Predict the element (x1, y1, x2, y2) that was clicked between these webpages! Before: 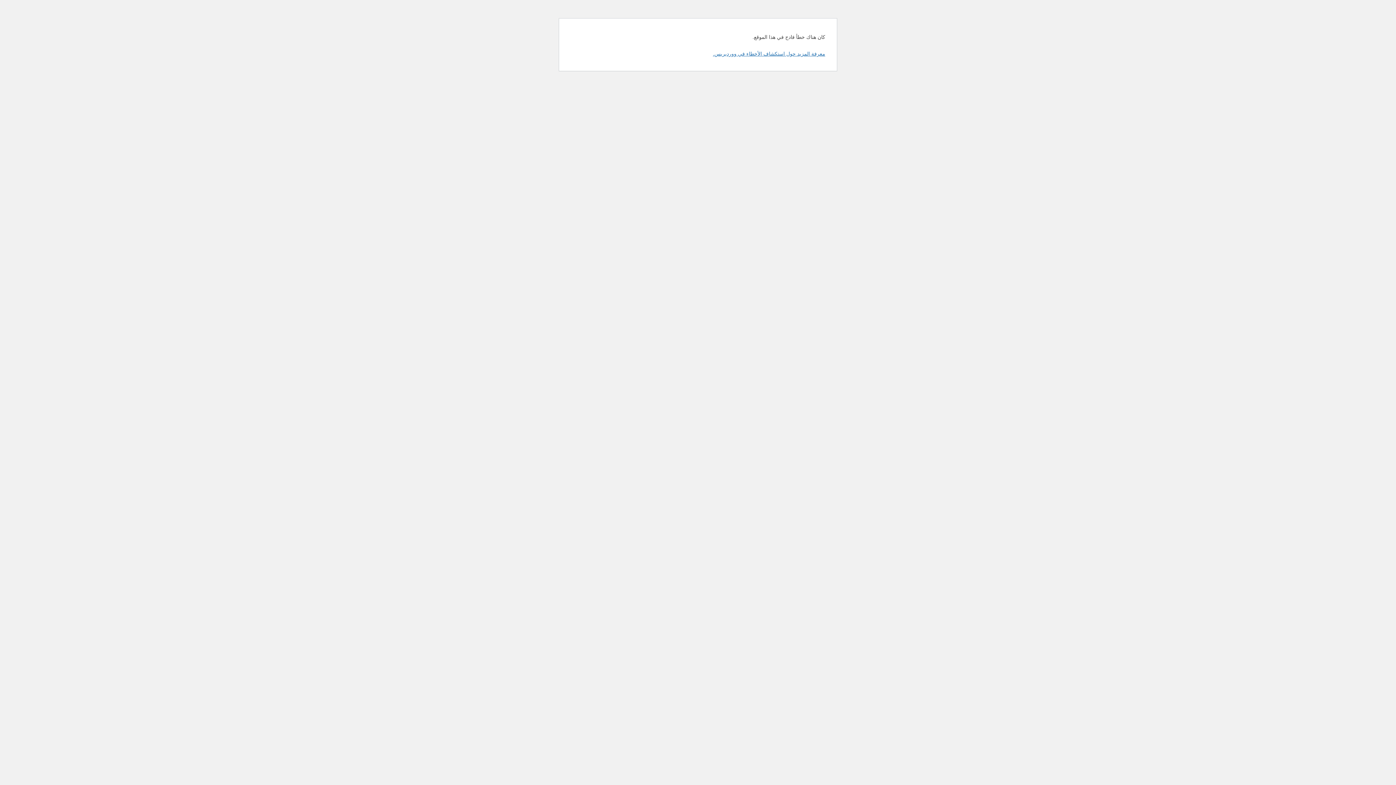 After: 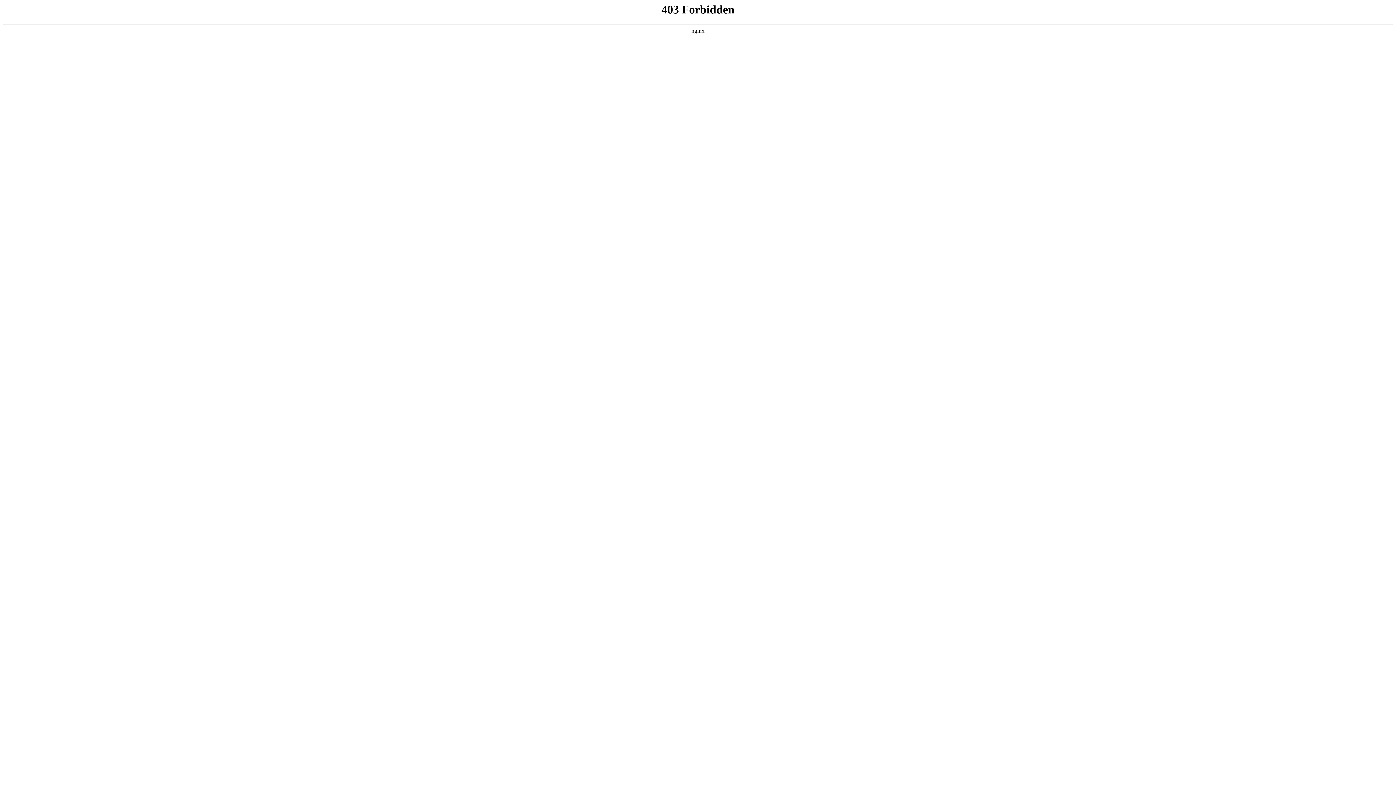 Action: bbox: (713, 50, 825, 56) label: معرفة المزيد حول استكشاف الأخطاء في ووردبريس.